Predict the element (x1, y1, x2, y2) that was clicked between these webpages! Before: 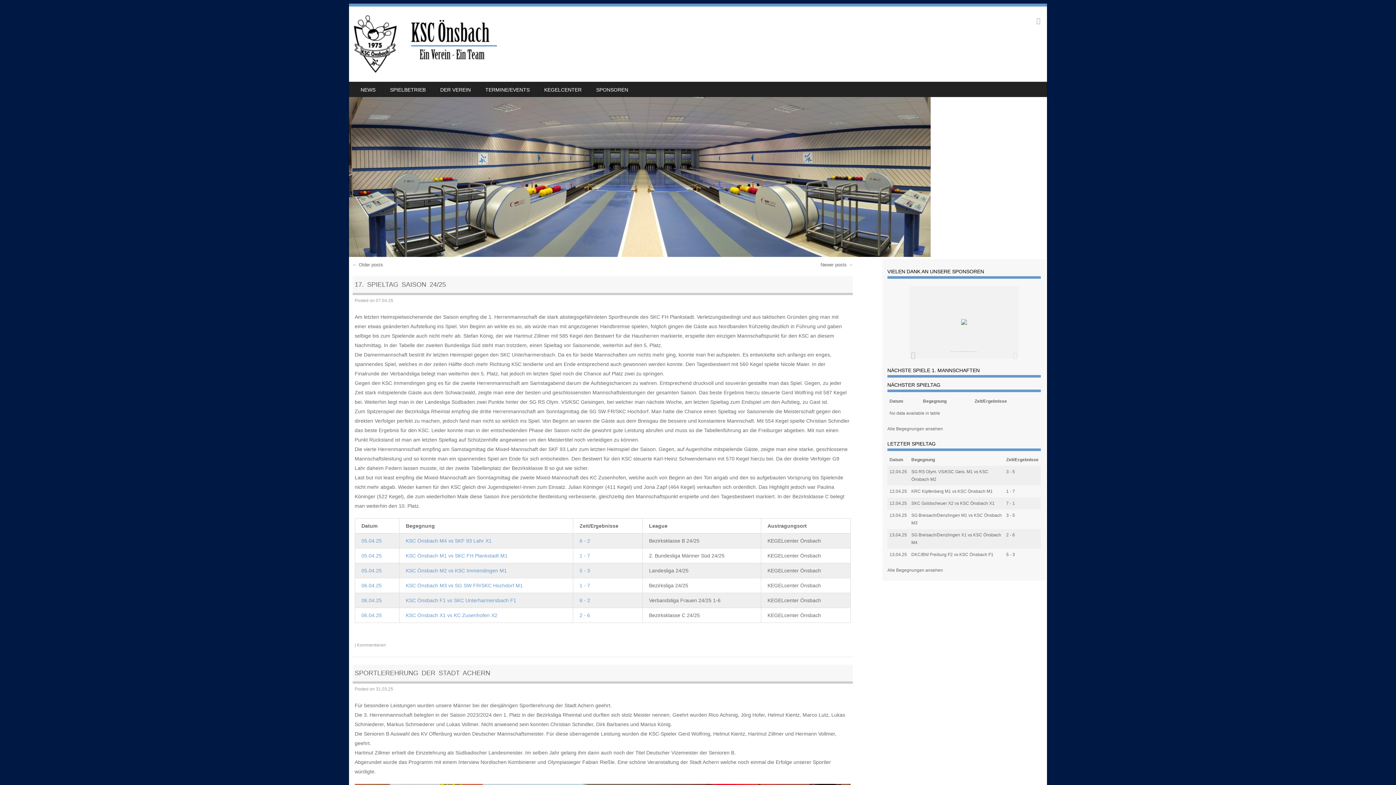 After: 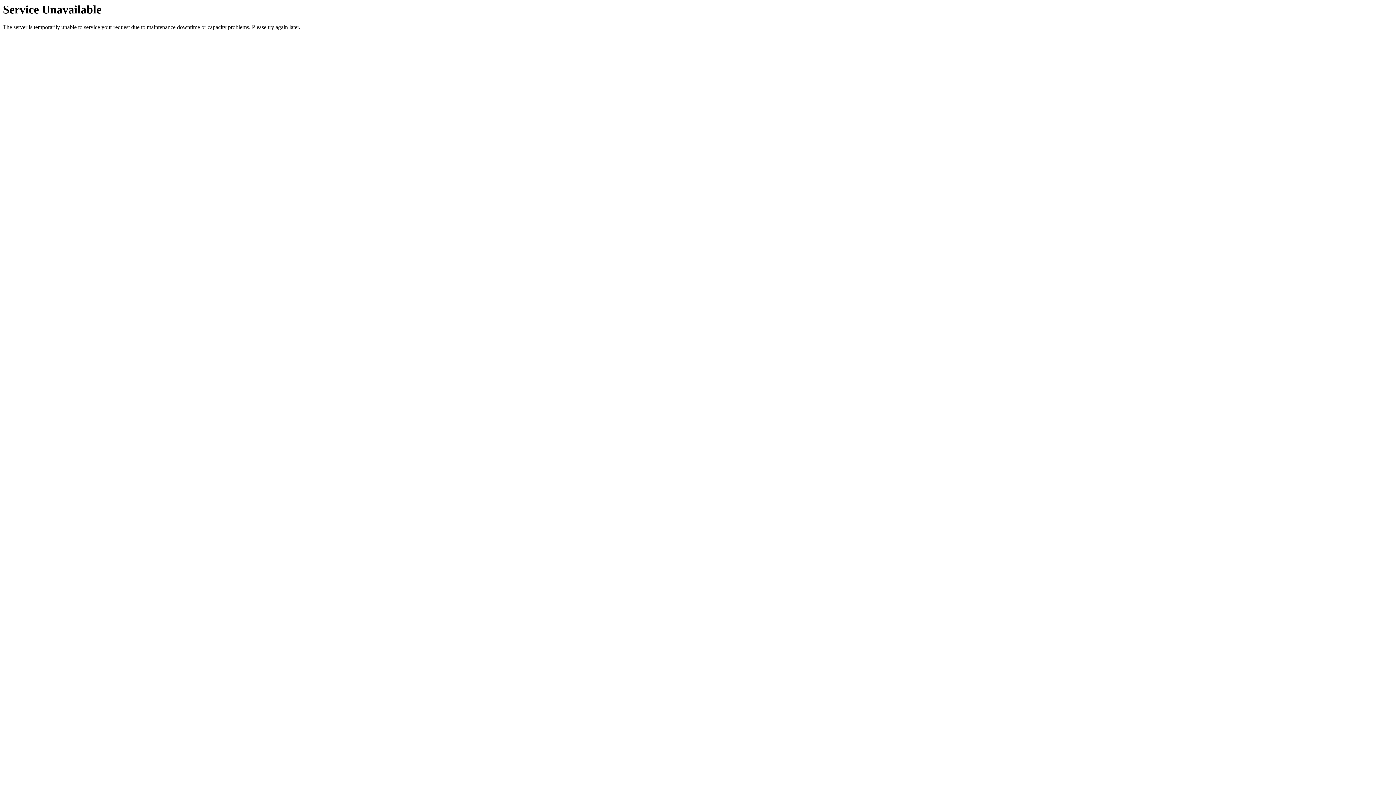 Action: bbox: (889, 489, 907, 494) label: 12.04.25